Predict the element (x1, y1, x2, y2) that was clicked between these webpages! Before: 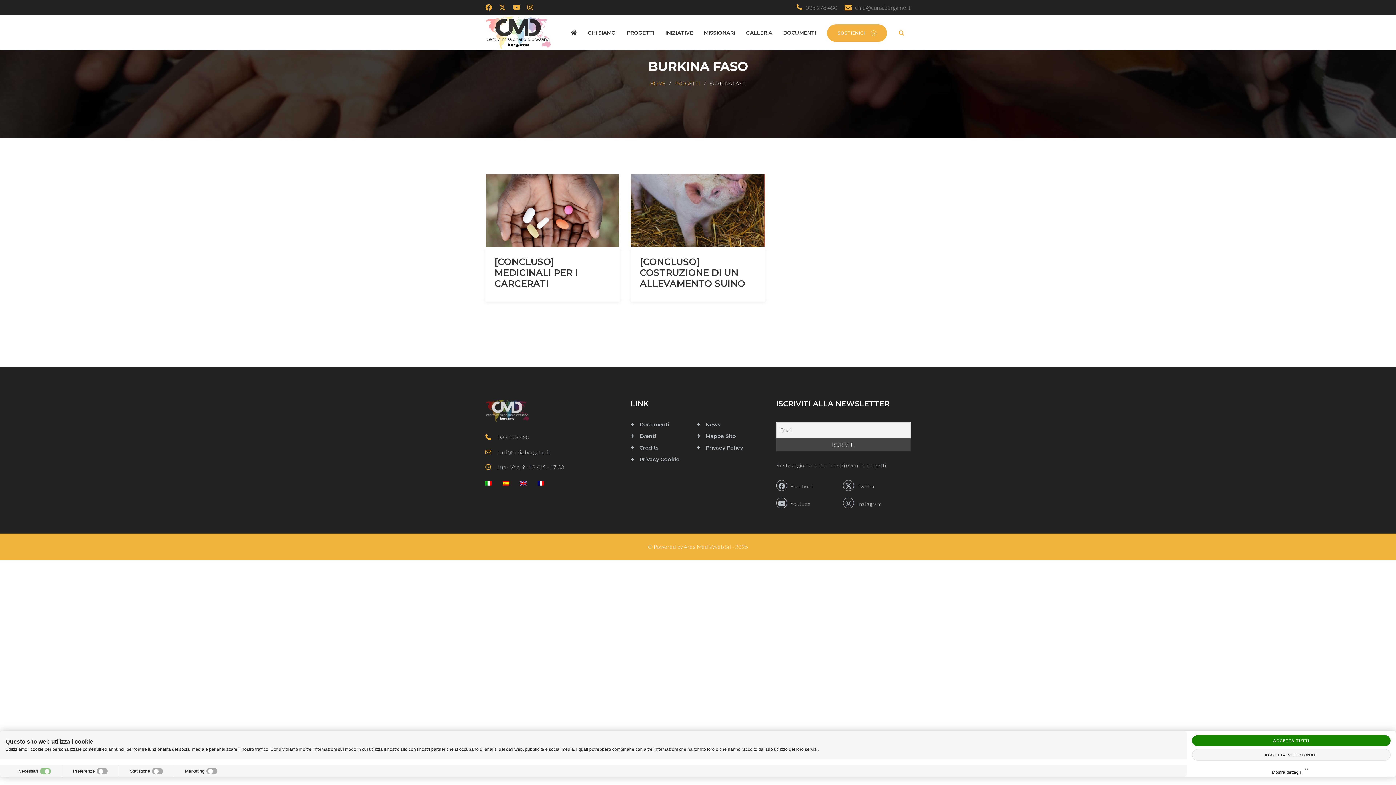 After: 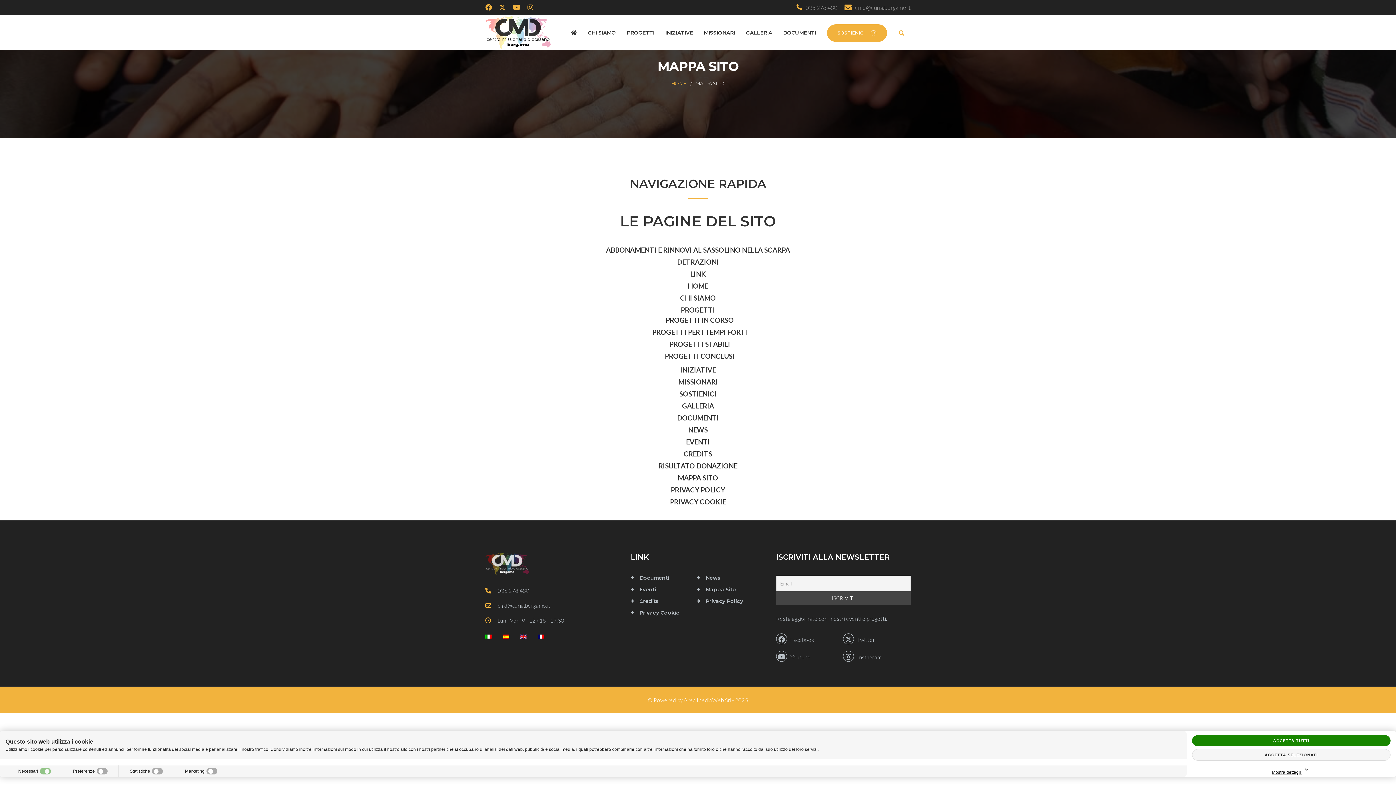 Action: label: Mappa Sito bbox: (697, 432, 736, 440)